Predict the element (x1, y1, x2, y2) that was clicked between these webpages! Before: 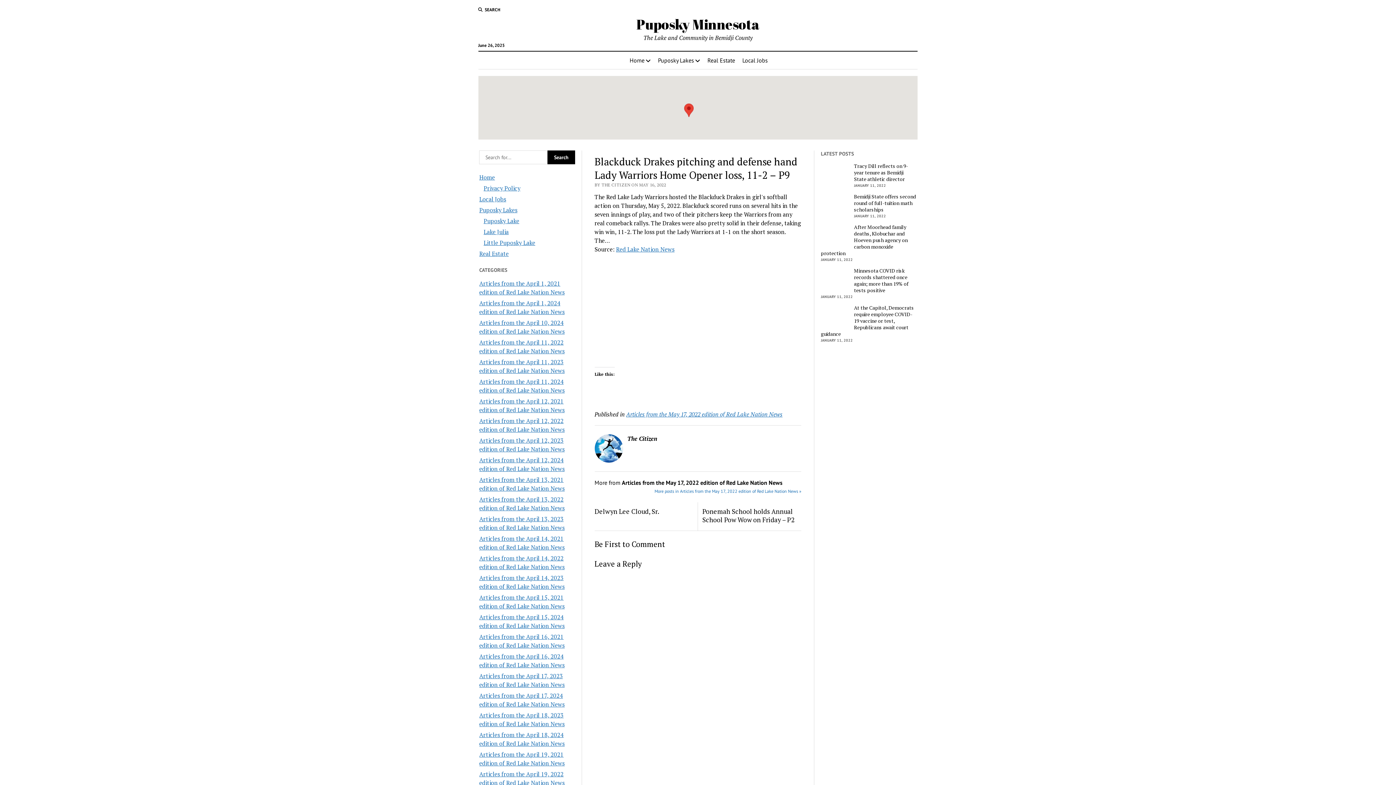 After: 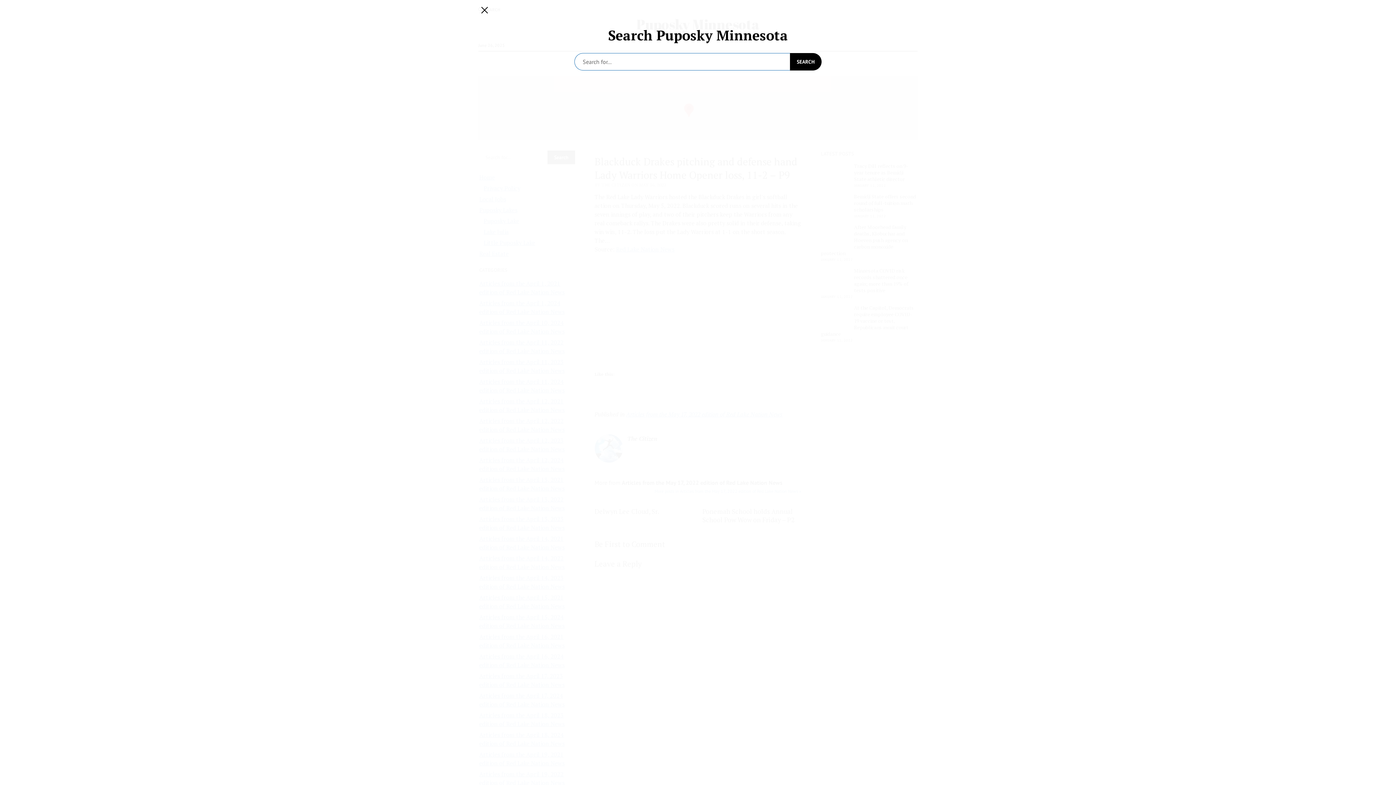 Action: label: SEARCH bbox: (478, 6, 500, 13)